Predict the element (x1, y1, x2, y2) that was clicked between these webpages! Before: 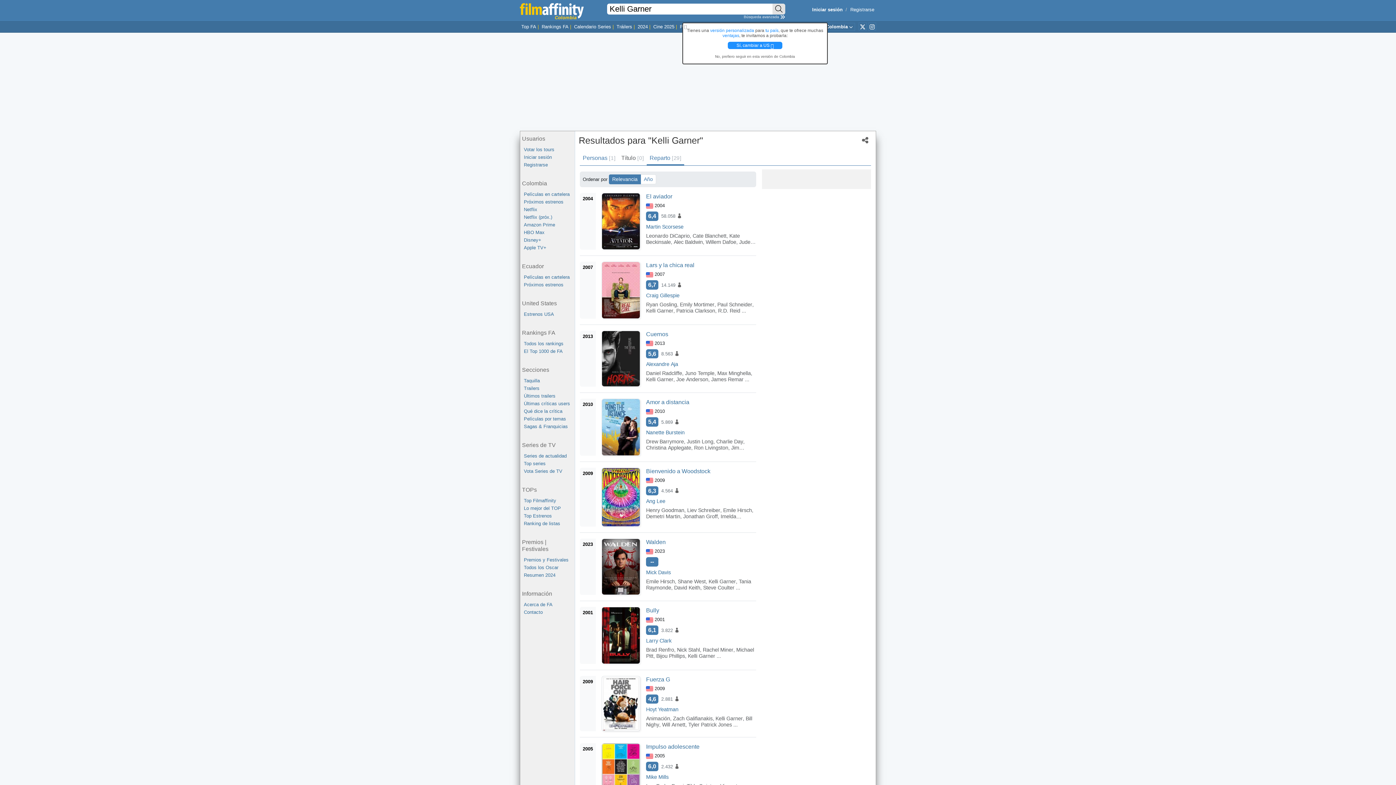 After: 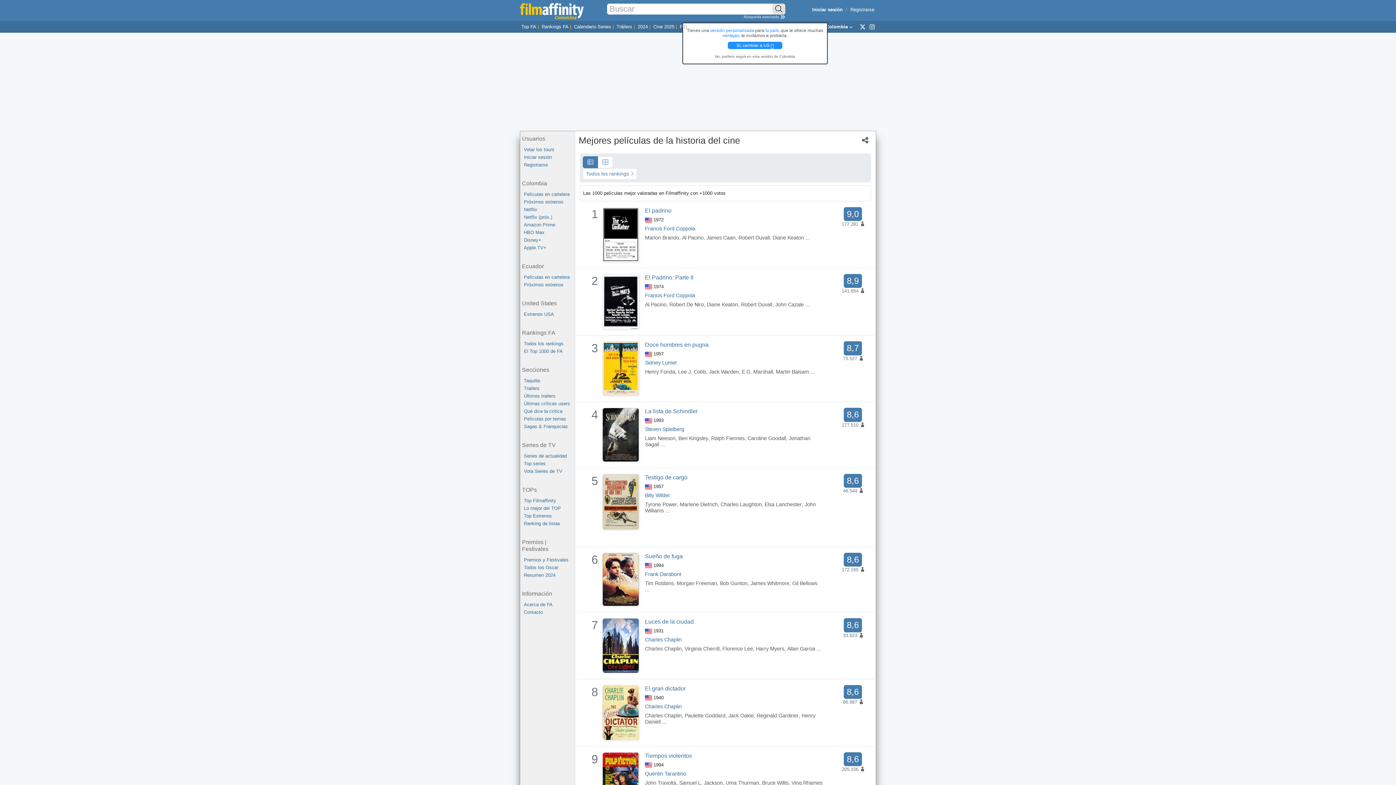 Action: label: El Top 1000 de FA bbox: (524, 347, 574, 355)